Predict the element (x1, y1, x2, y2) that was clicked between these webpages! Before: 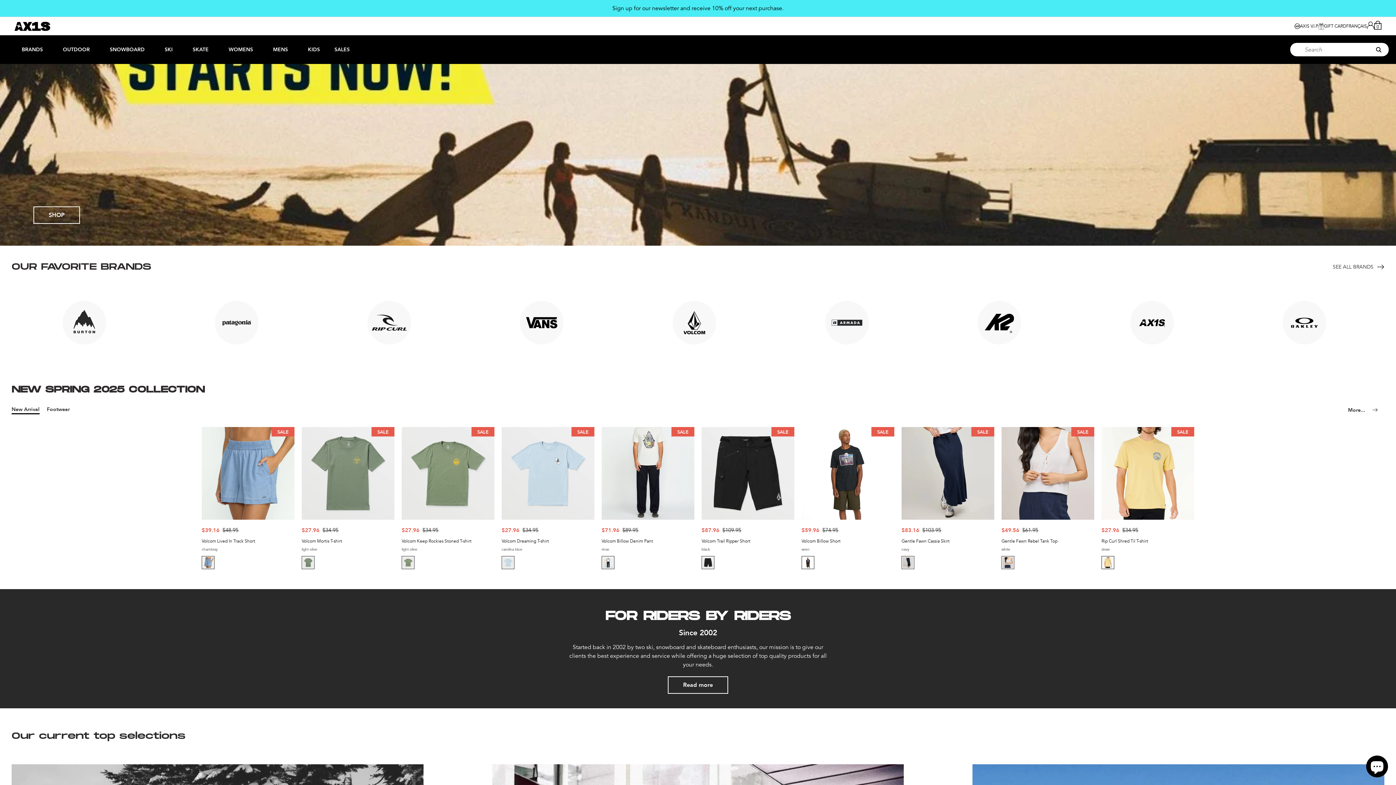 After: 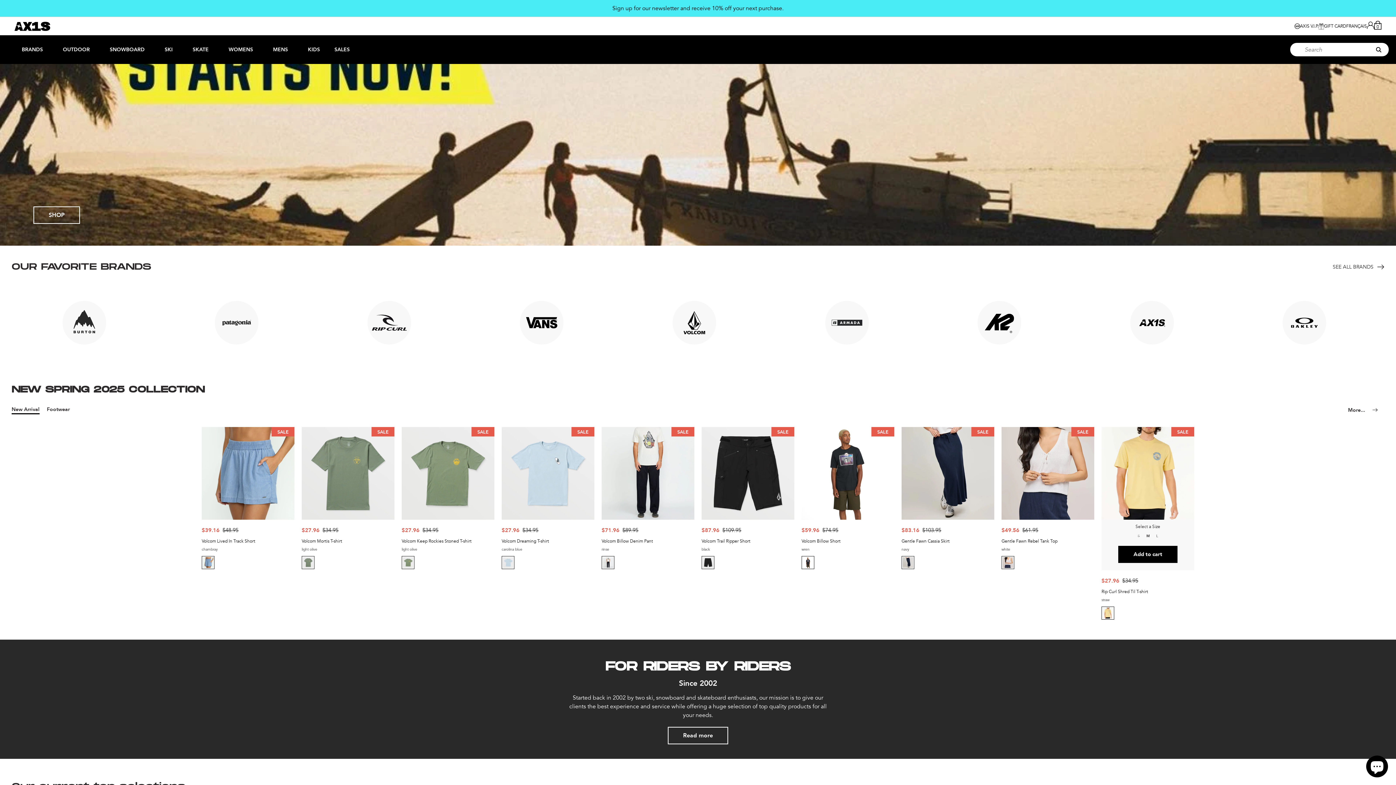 Action: bbox: (1101, 556, 1116, 569)